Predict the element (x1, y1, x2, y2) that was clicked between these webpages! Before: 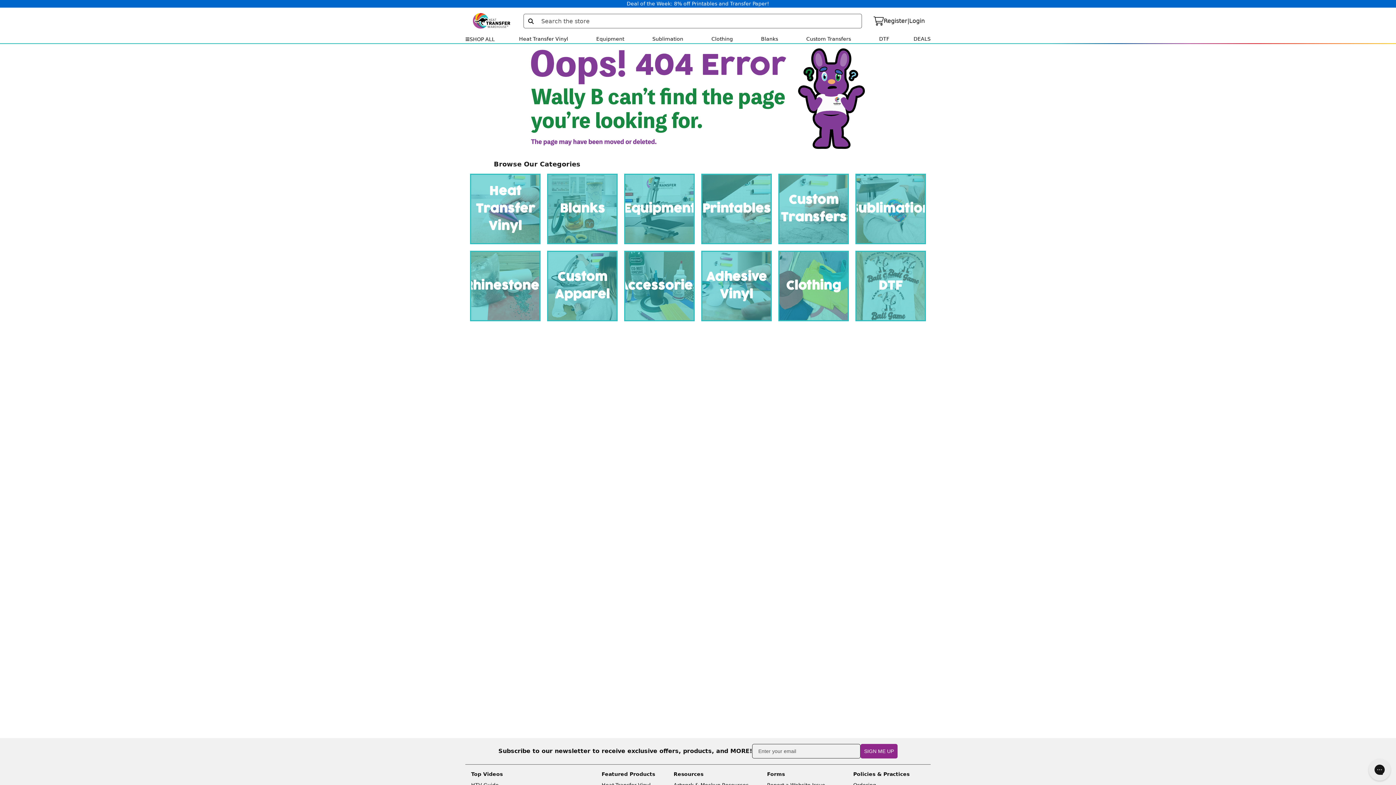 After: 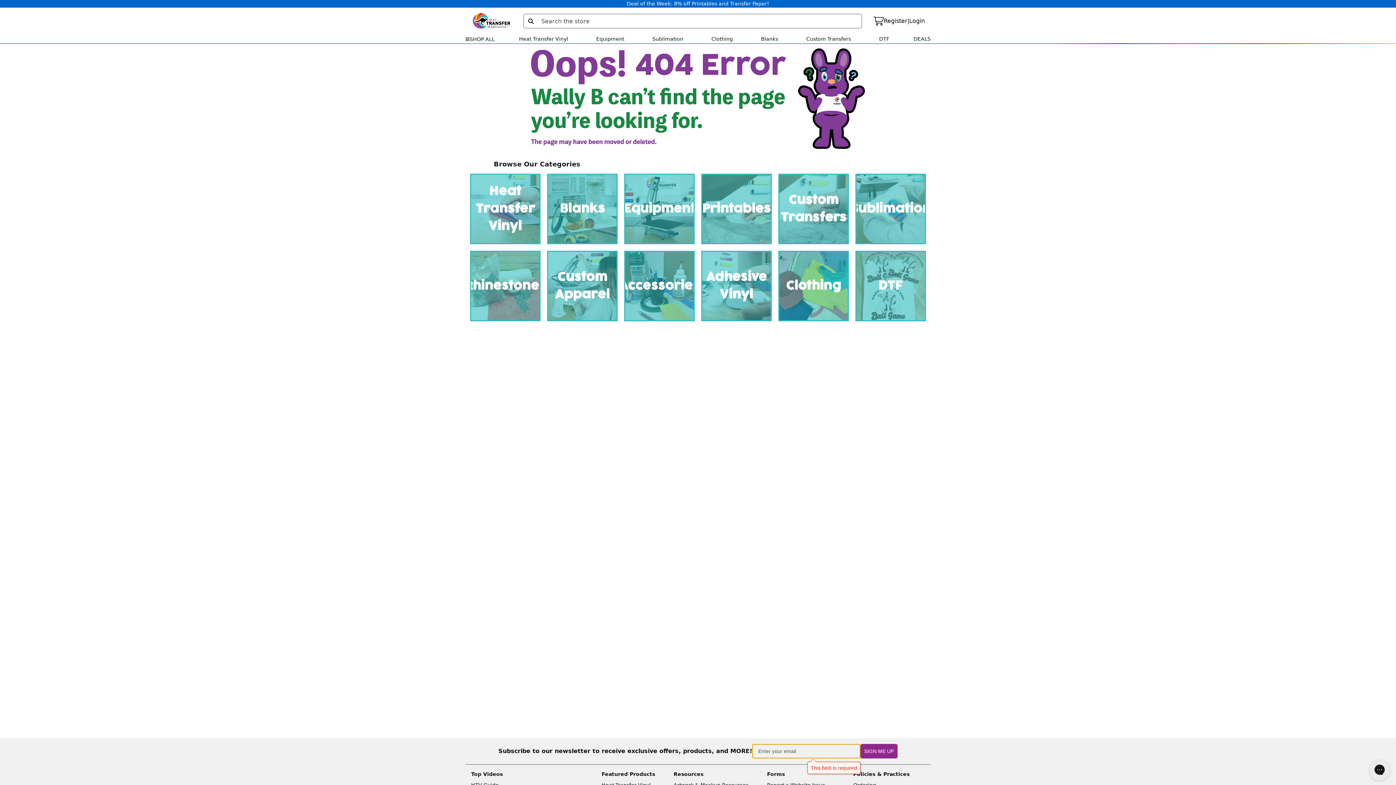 Action: bbox: (860, 744, 897, 759) label: SIGN ME UP